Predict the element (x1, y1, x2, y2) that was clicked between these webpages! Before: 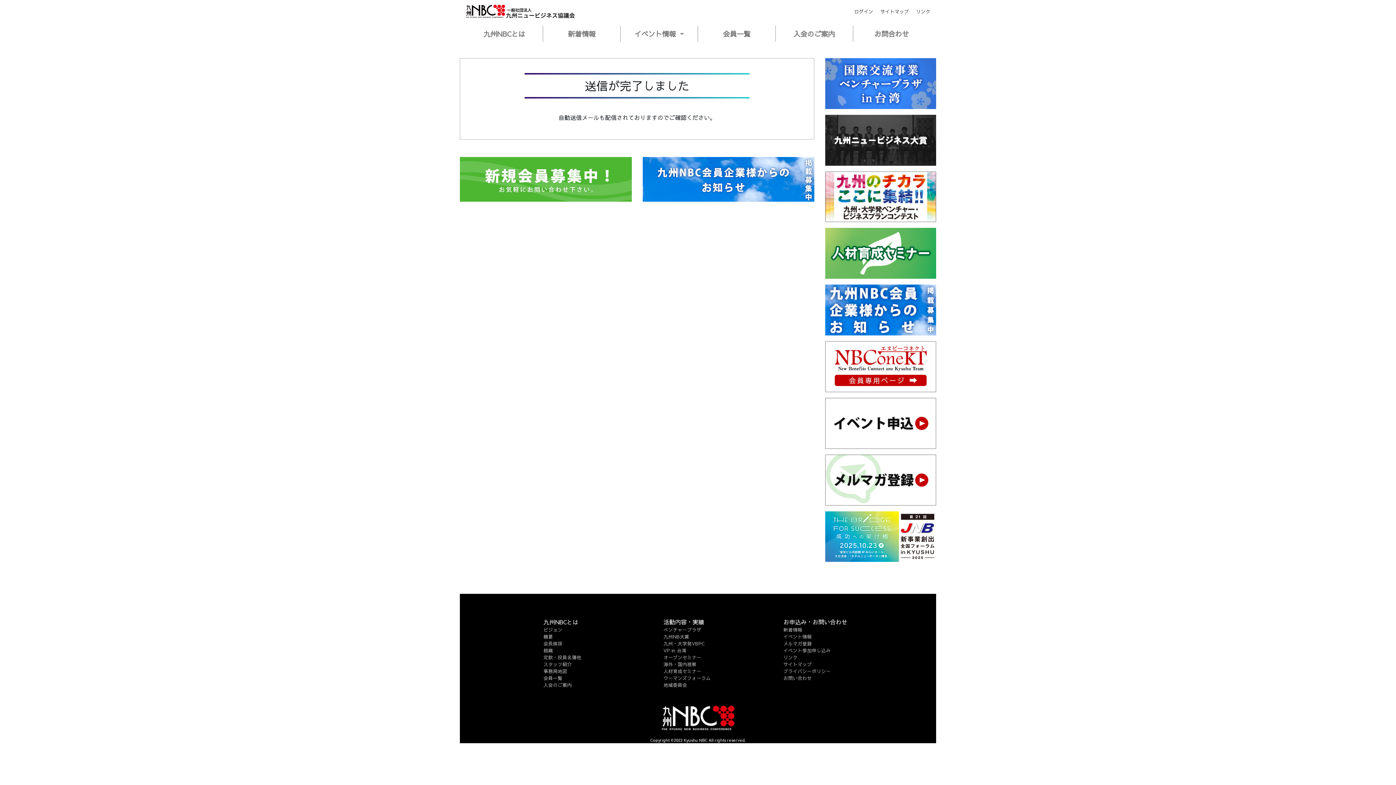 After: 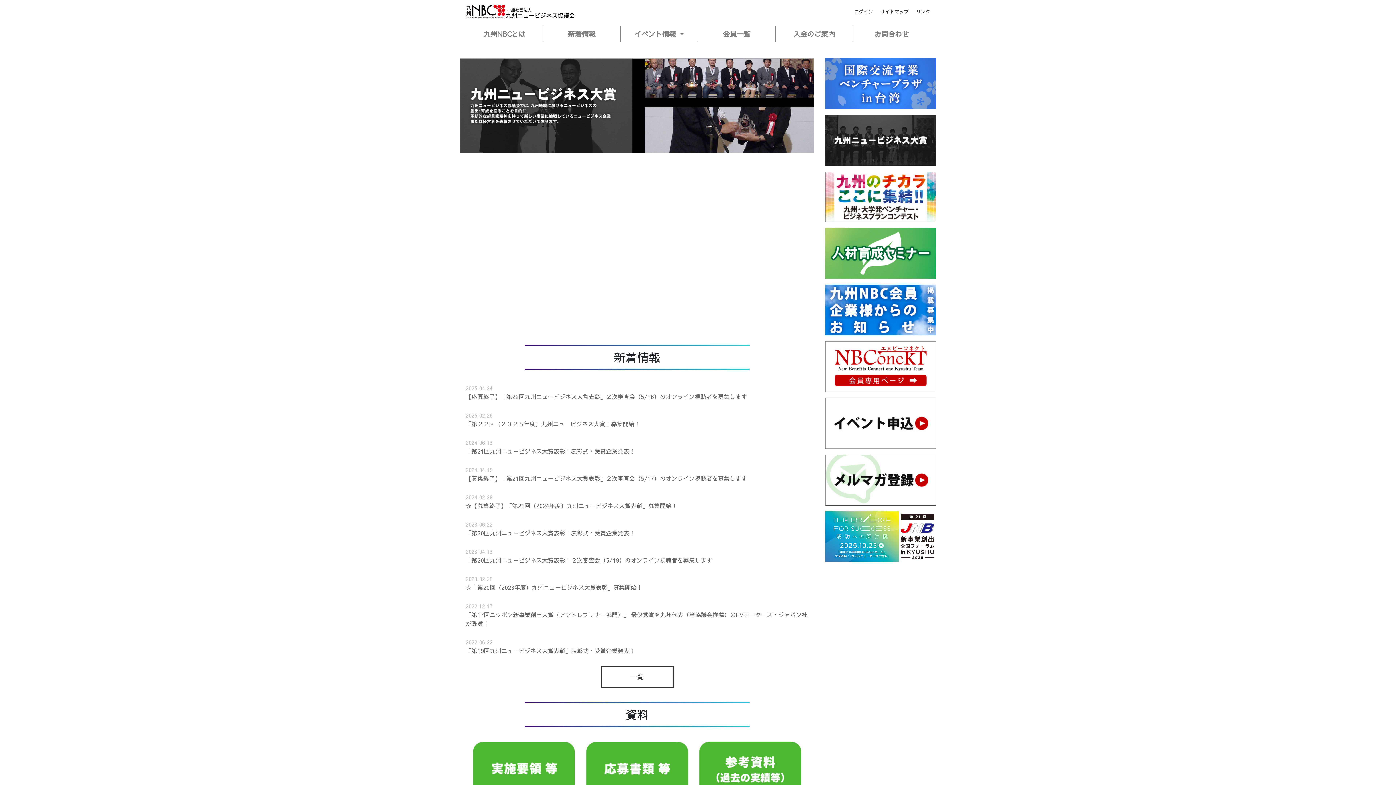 Action: bbox: (825, 138, 936, 146)